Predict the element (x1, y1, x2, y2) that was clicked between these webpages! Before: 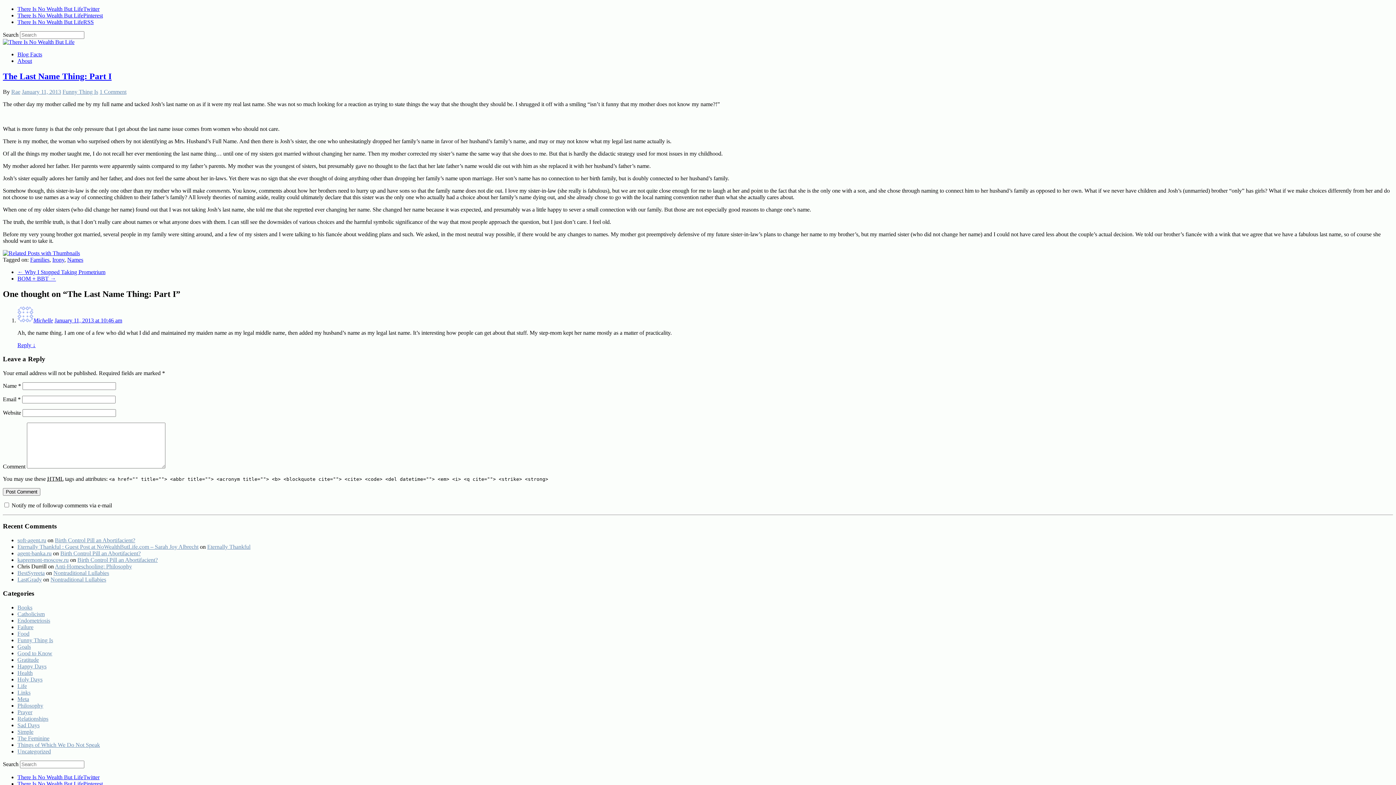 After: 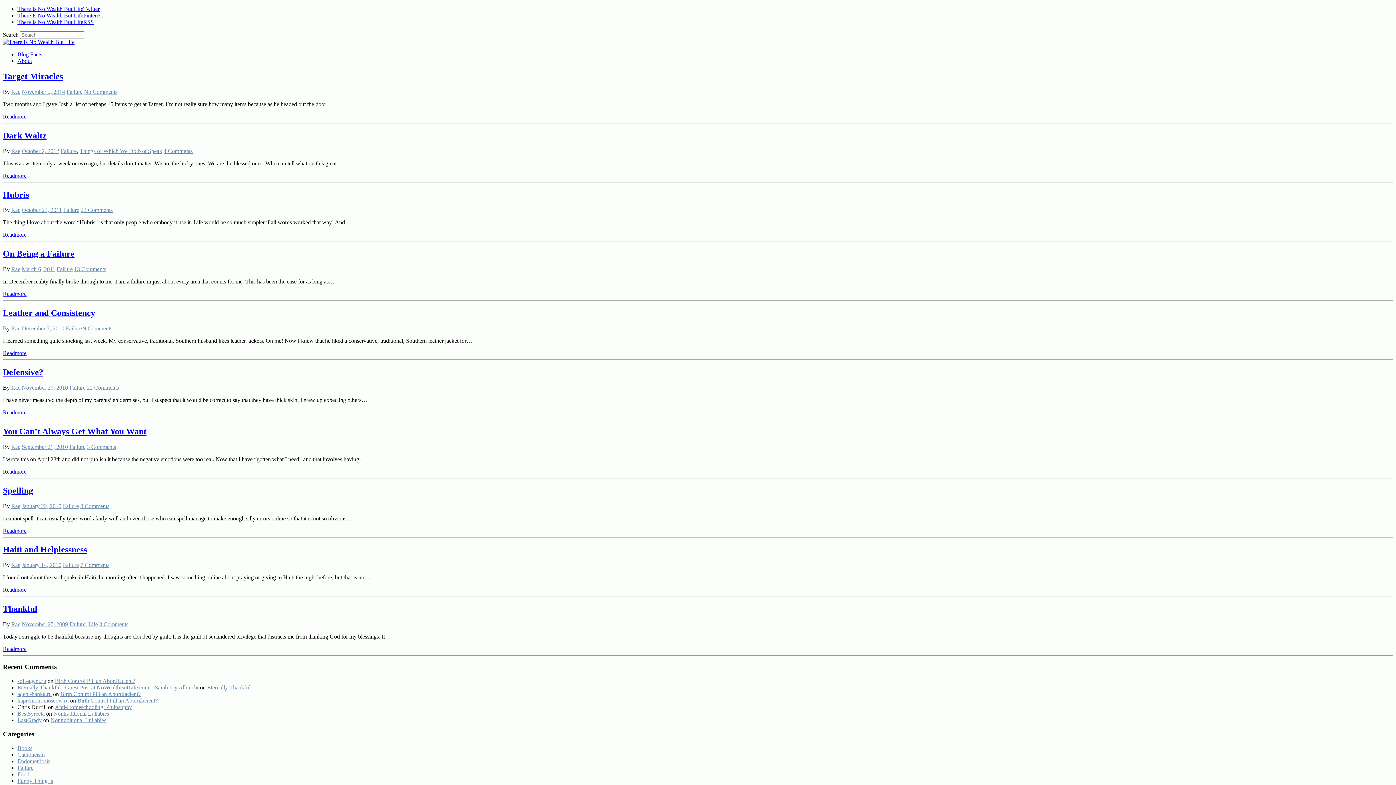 Action: label: Failure bbox: (17, 624, 33, 630)